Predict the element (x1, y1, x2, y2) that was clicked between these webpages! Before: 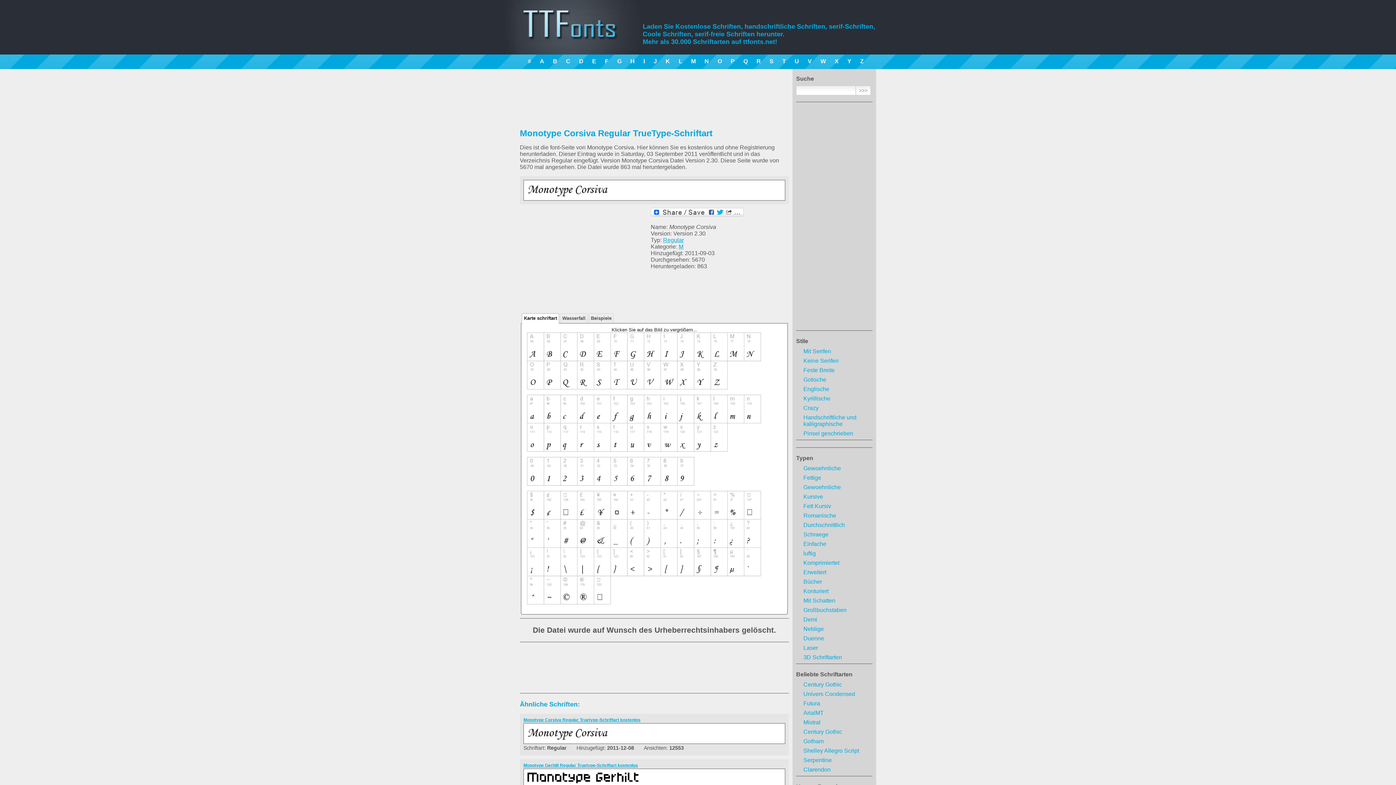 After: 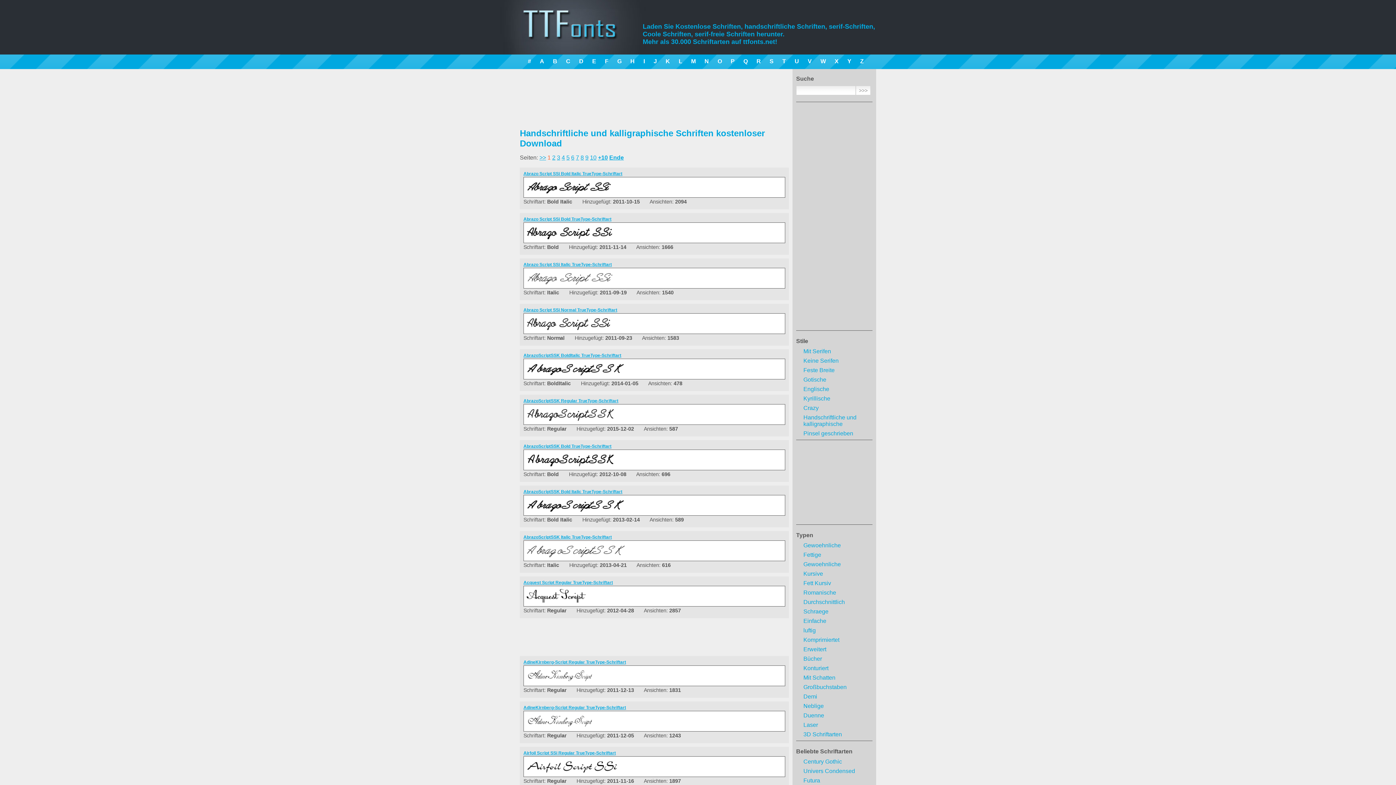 Action: bbox: (796, 414, 872, 427) label: Handschriftliche und kalligraphische